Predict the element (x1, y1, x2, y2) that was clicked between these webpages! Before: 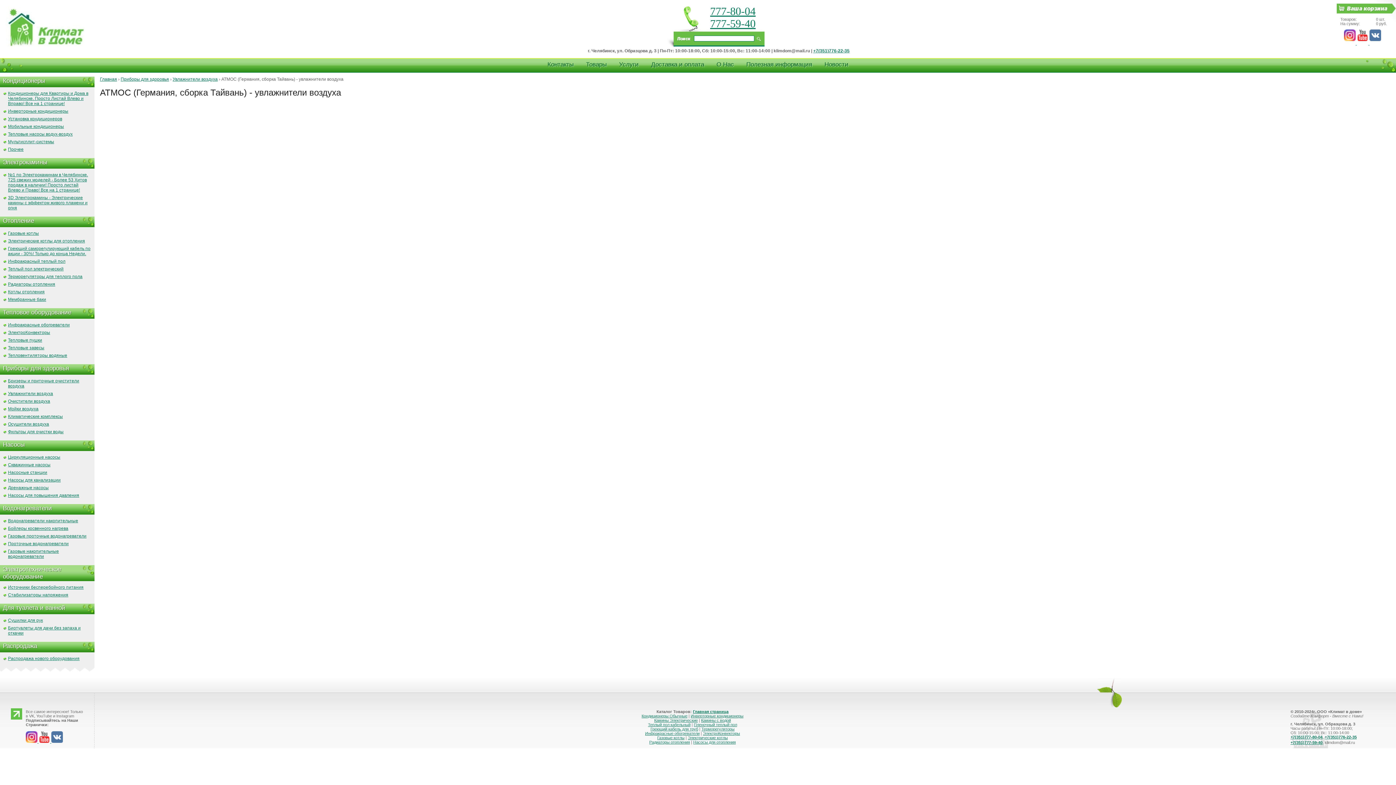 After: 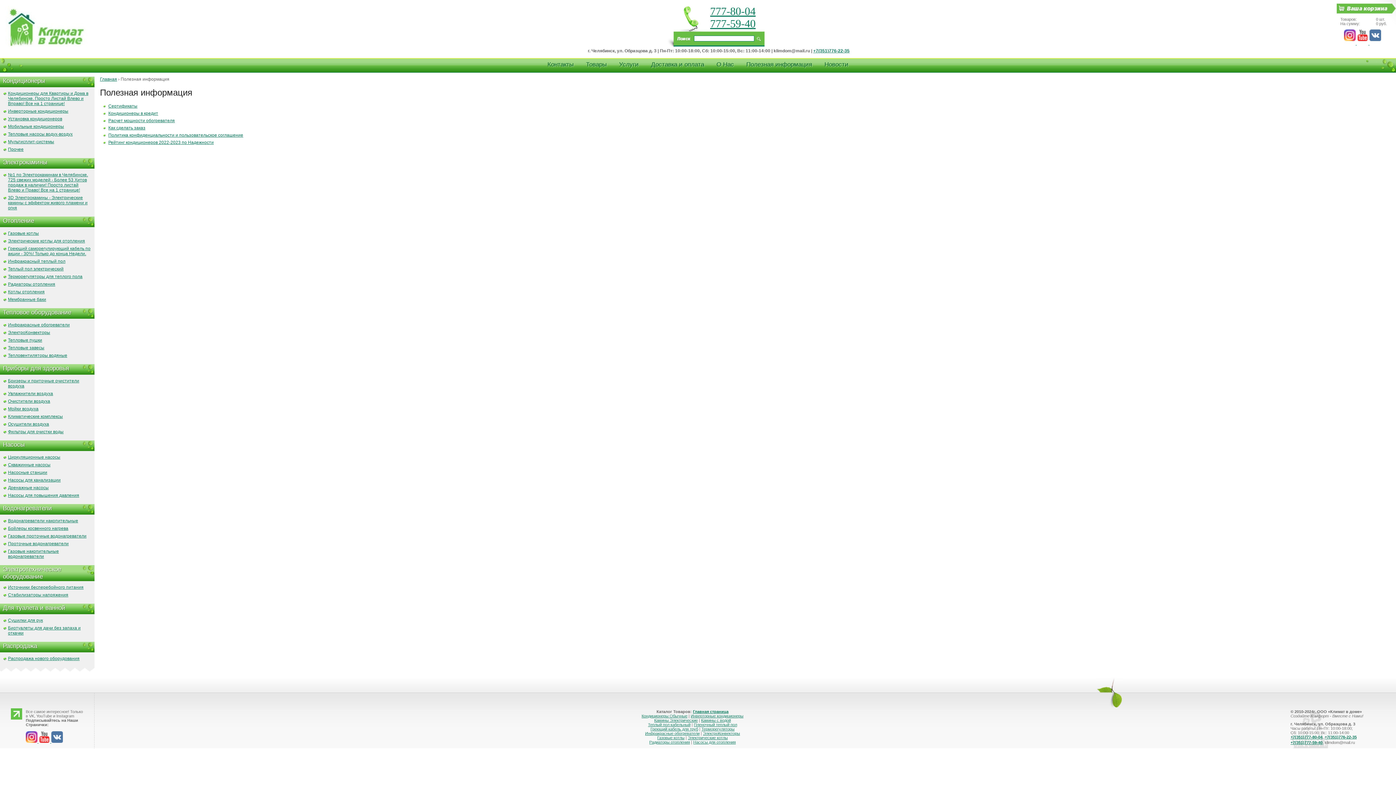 Action: bbox: (740, 58, 818, 72) label: Полезная информация